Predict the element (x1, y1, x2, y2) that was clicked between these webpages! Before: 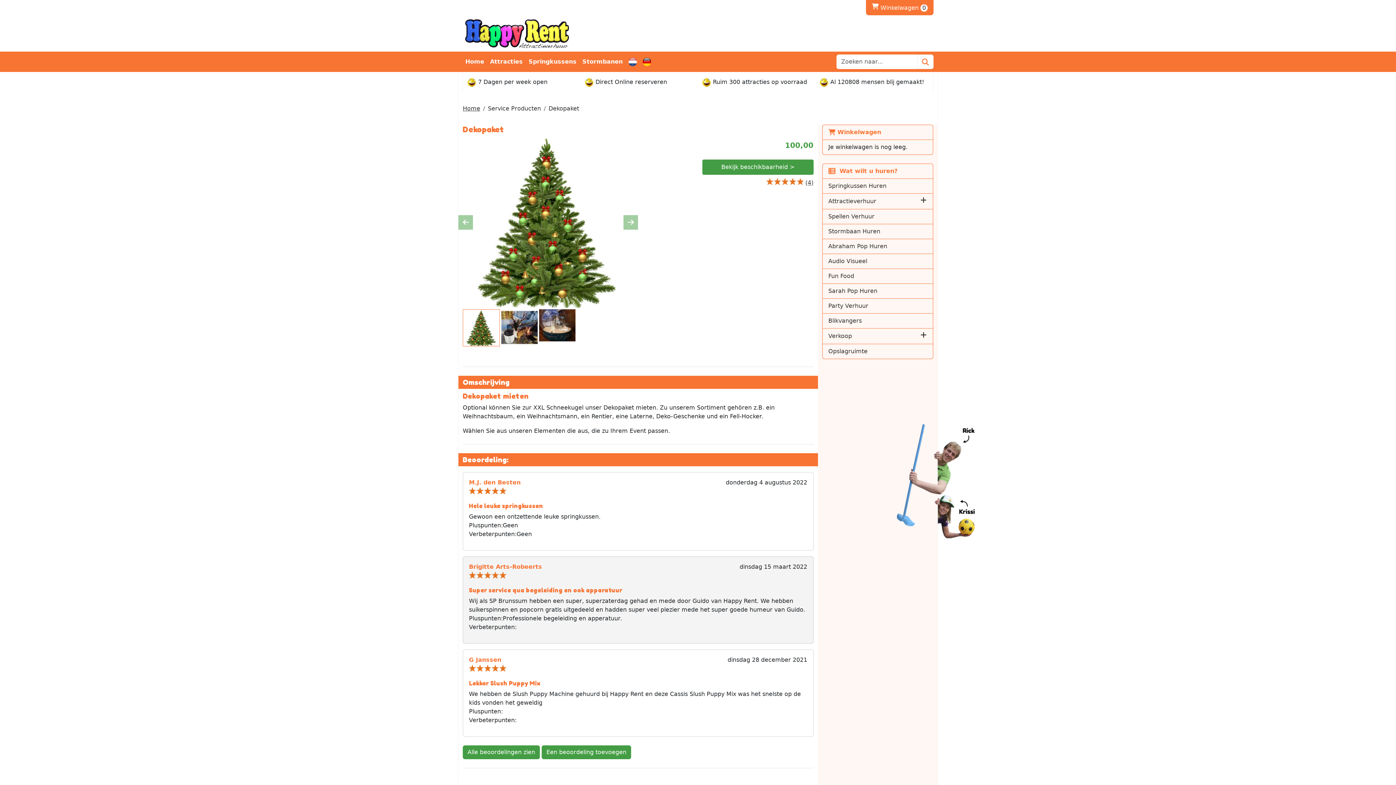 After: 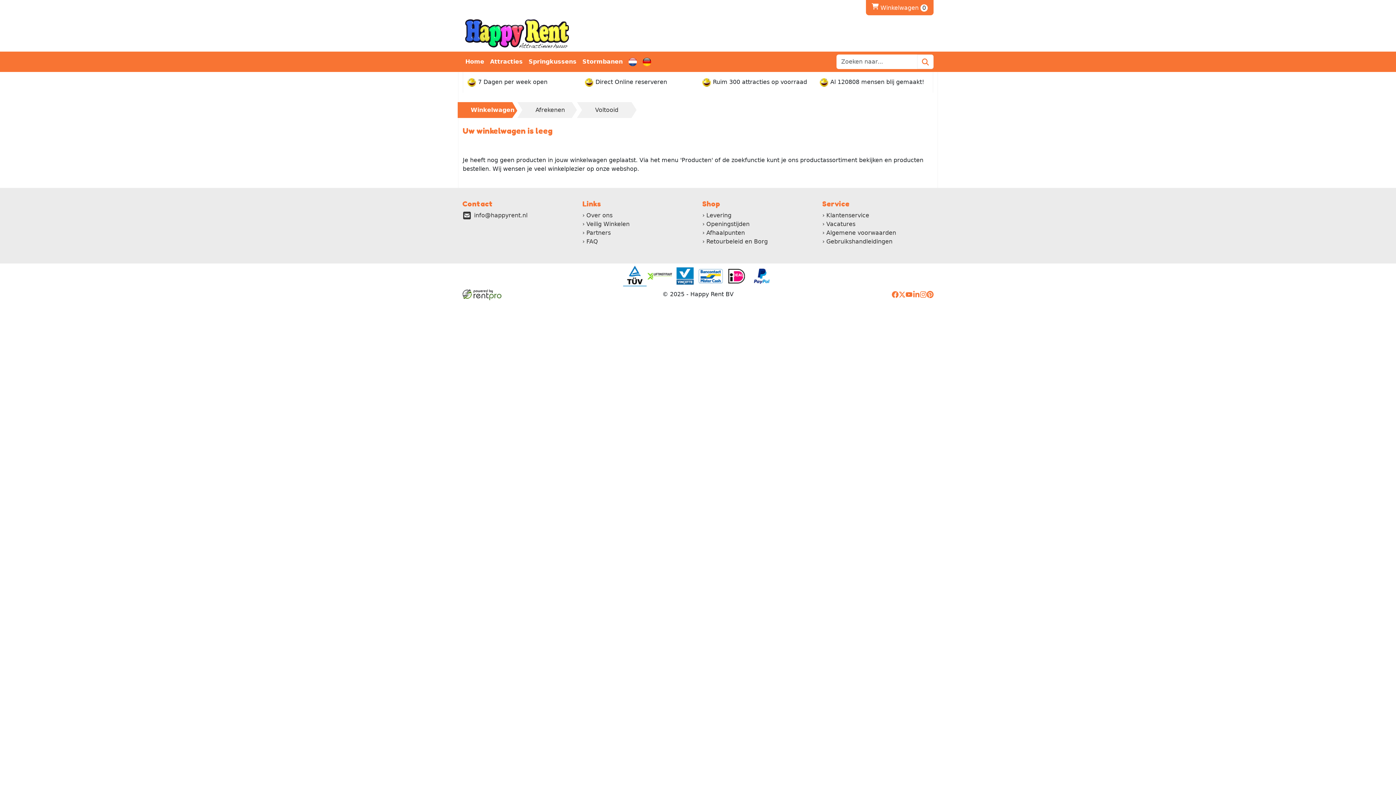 Action: label: winkelwagen bbox: (871, 4, 928, 11)